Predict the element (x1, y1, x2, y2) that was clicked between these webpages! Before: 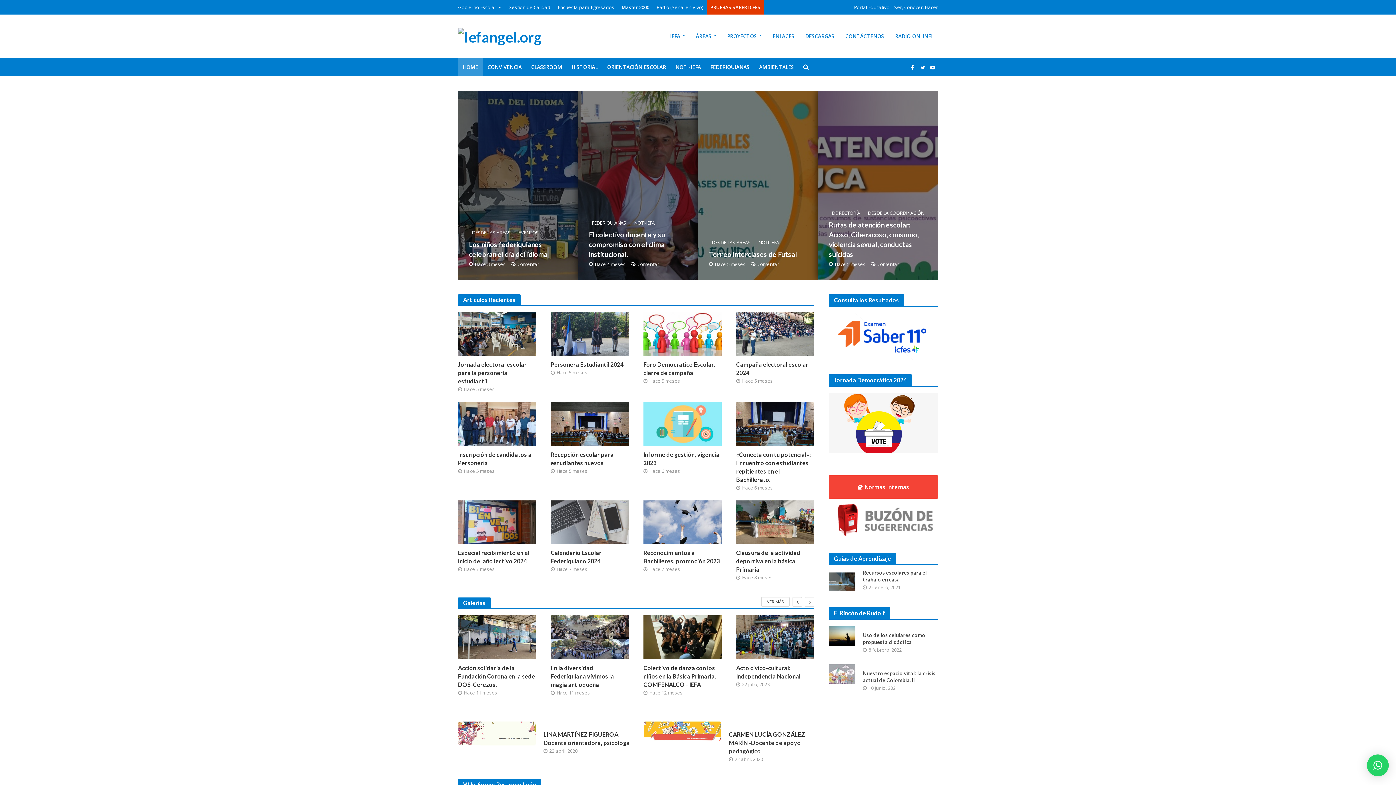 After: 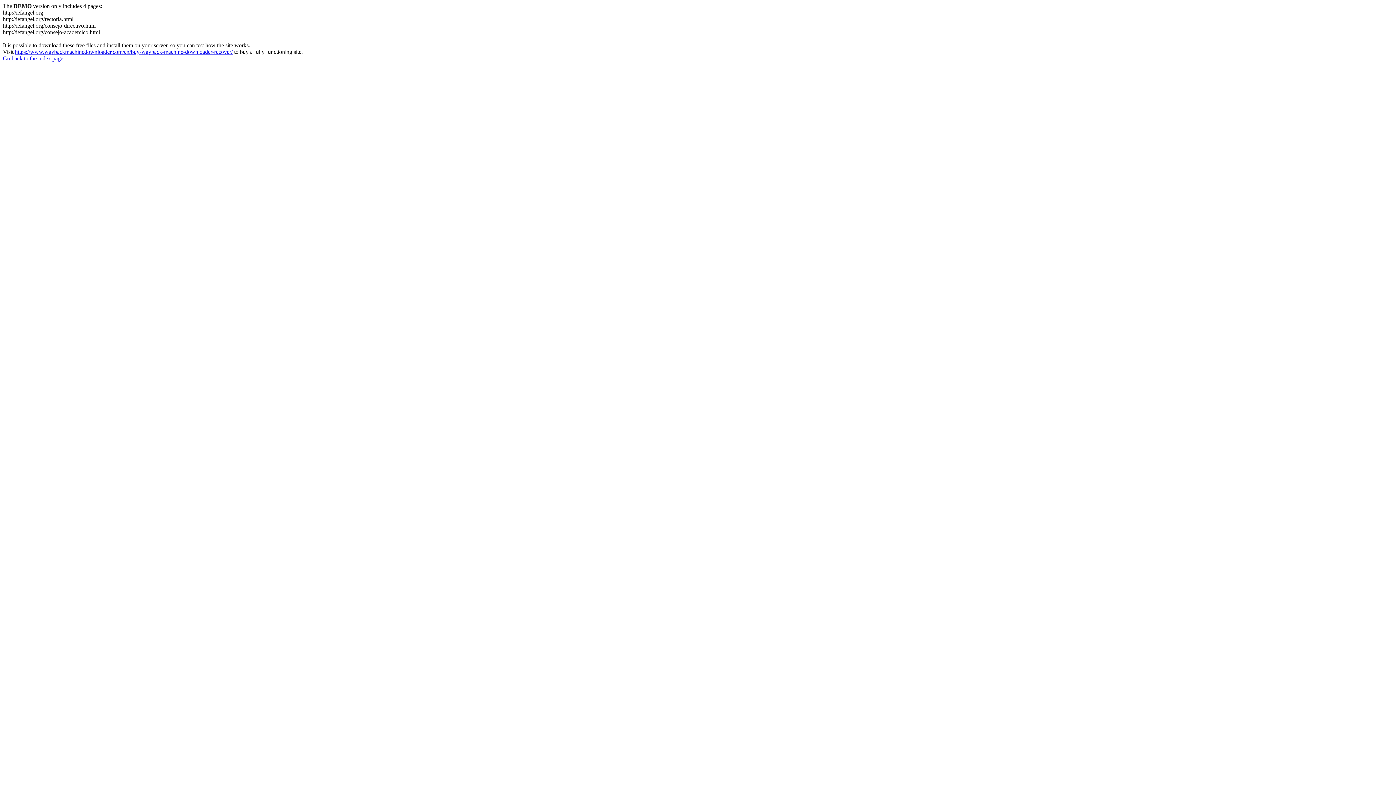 Action: label: Campaña electoral escolar 2024 bbox: (736, 360, 814, 377)